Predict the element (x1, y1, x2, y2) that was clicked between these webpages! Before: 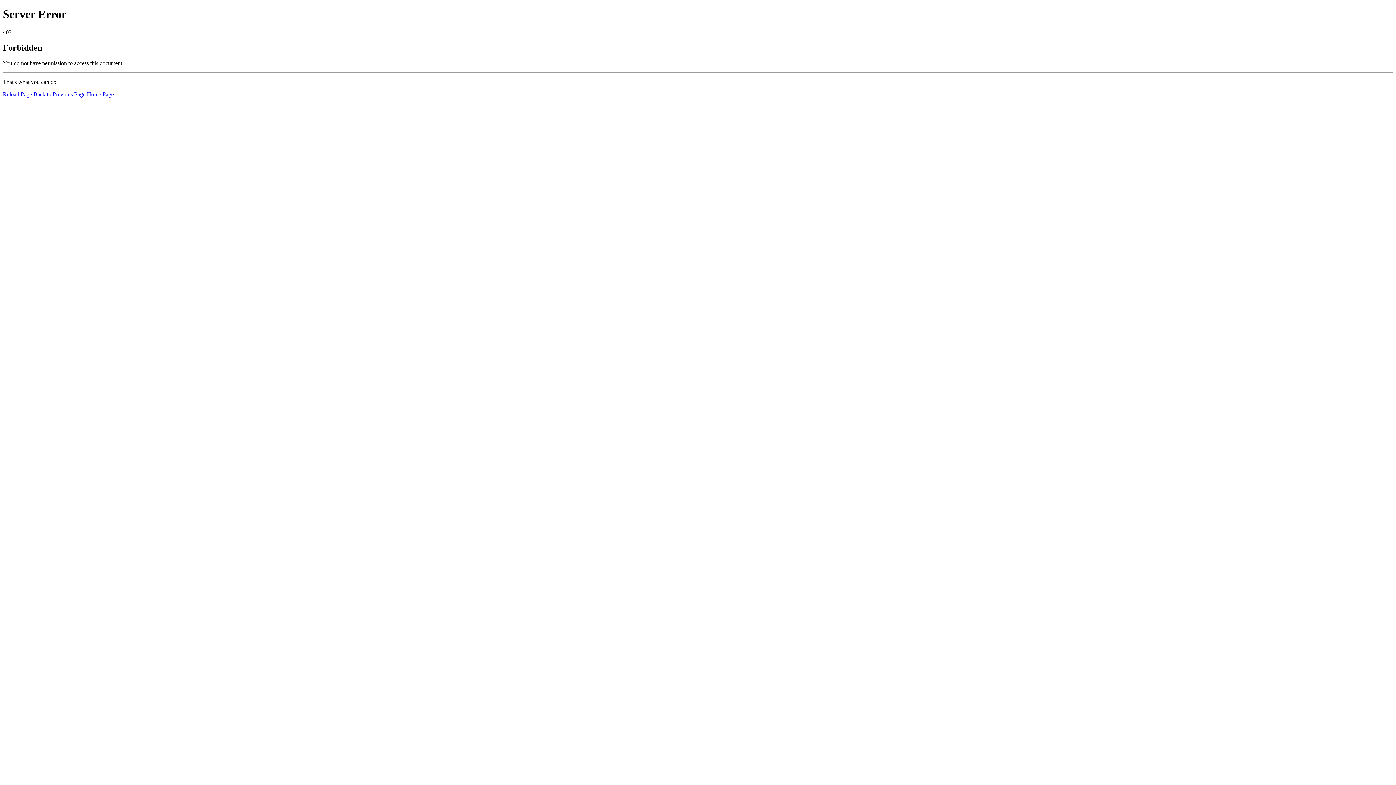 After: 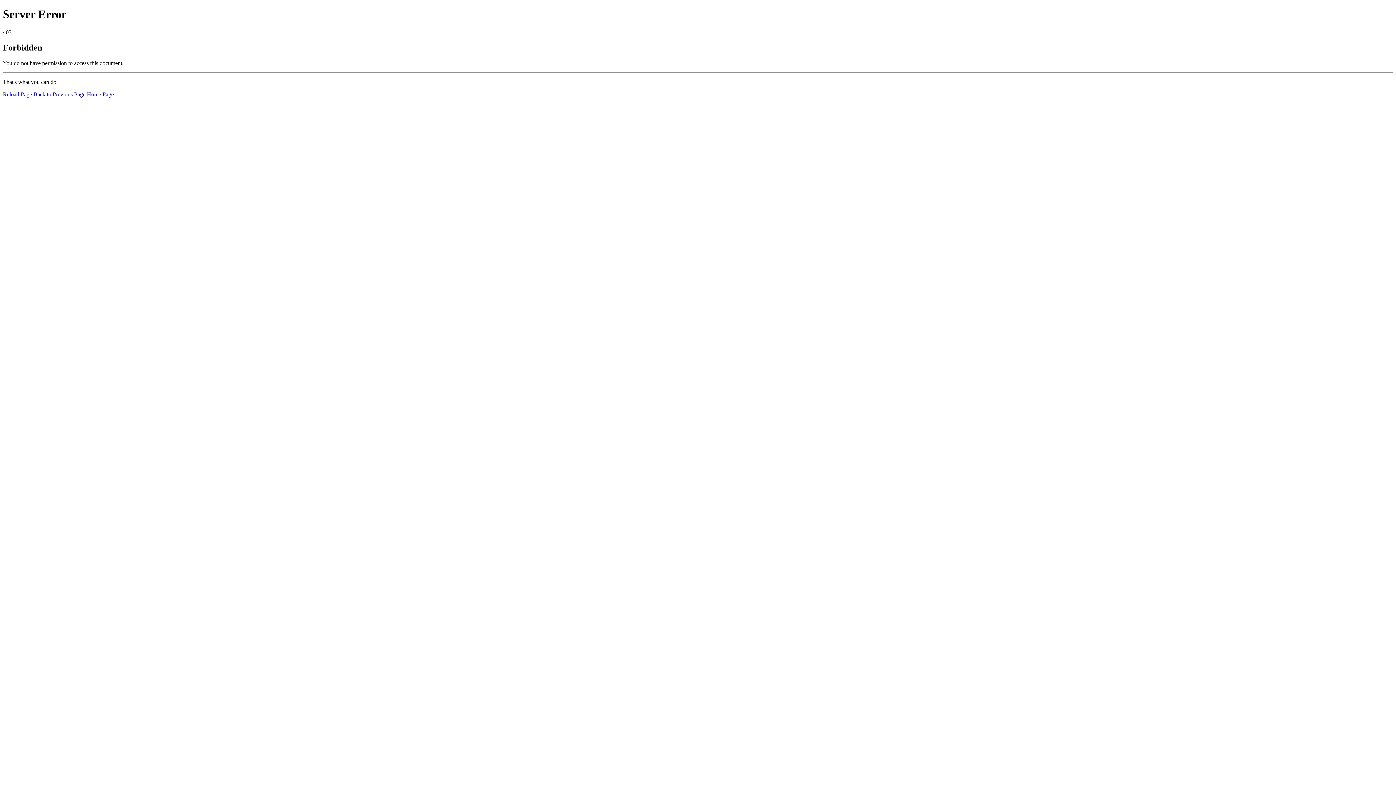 Action: label: Reload Page bbox: (2, 91, 32, 97)